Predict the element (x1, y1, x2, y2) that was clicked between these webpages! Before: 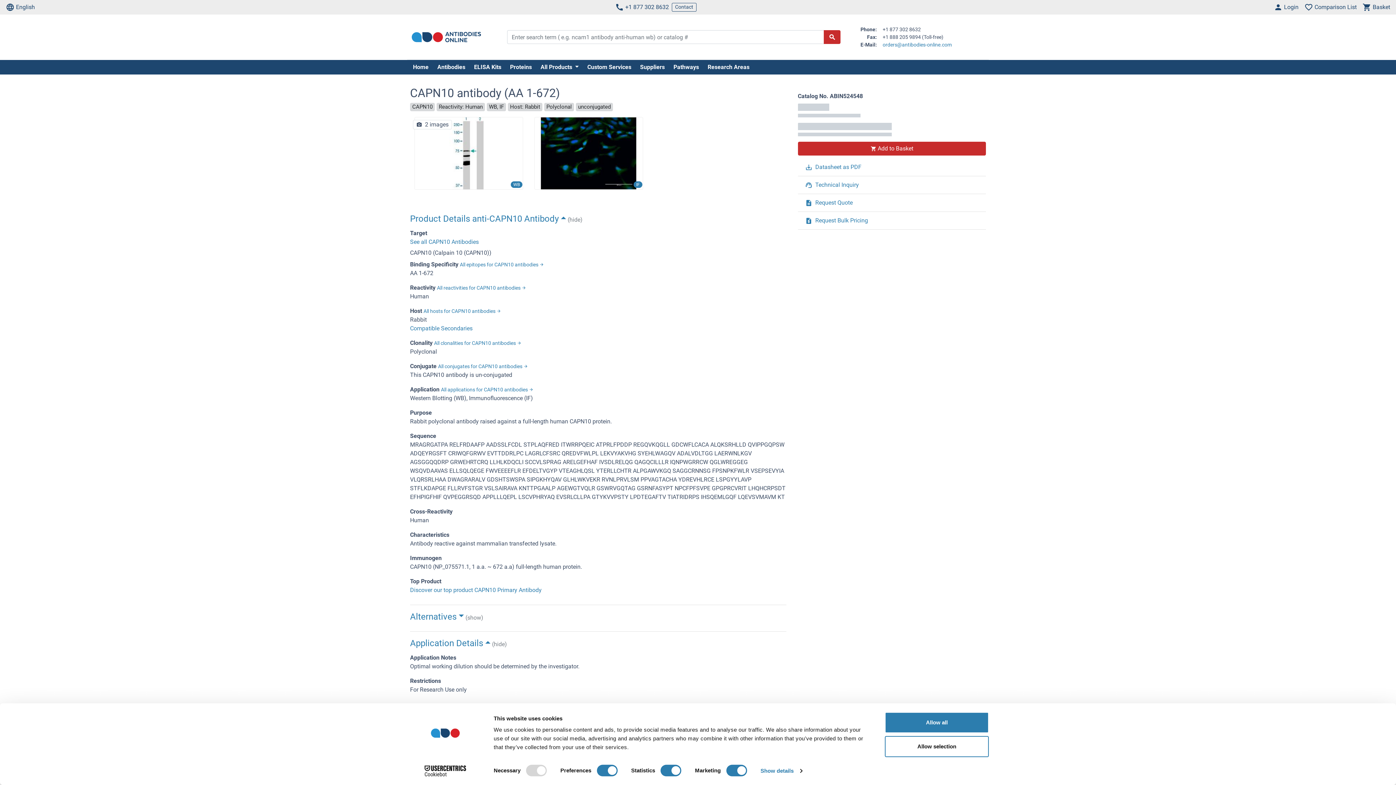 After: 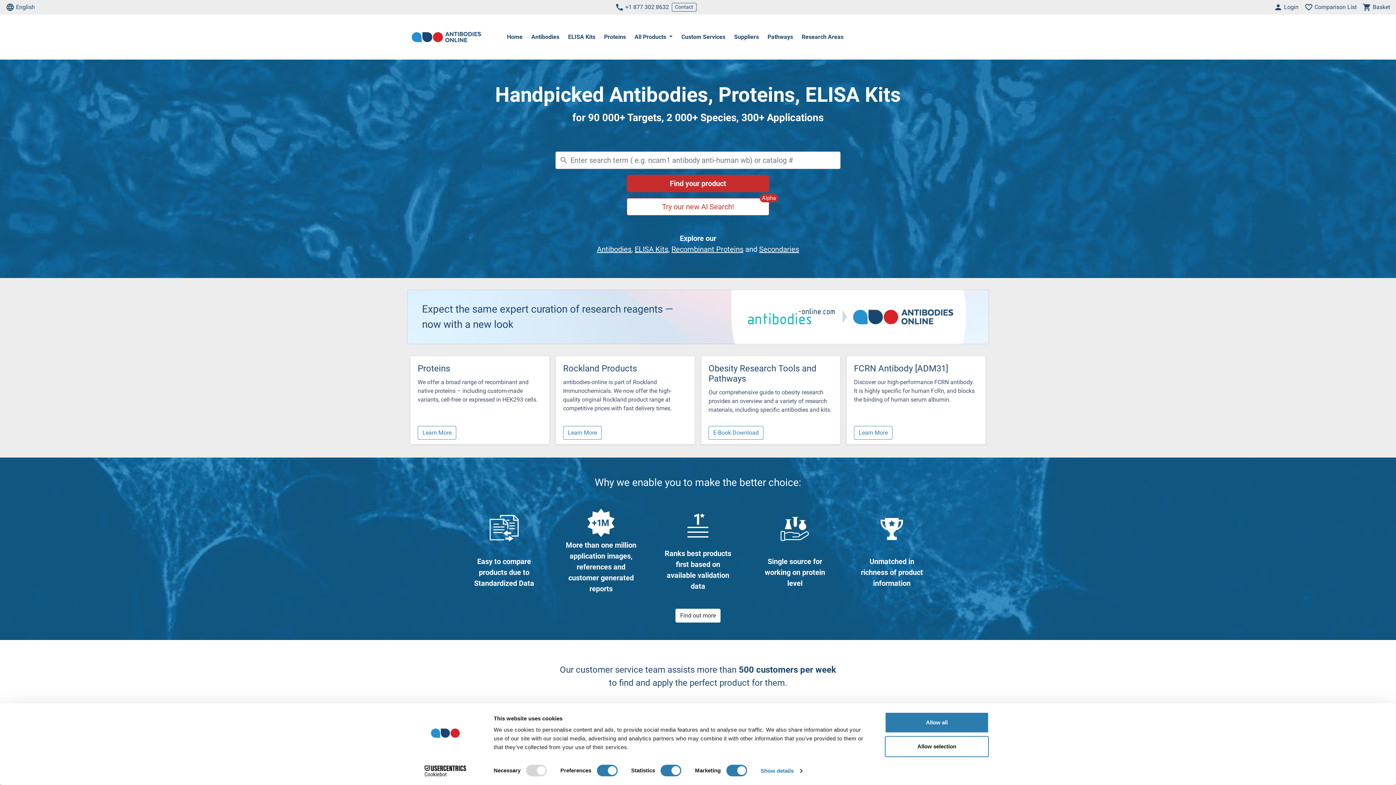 Action: bbox: (410, 33, 482, 40)